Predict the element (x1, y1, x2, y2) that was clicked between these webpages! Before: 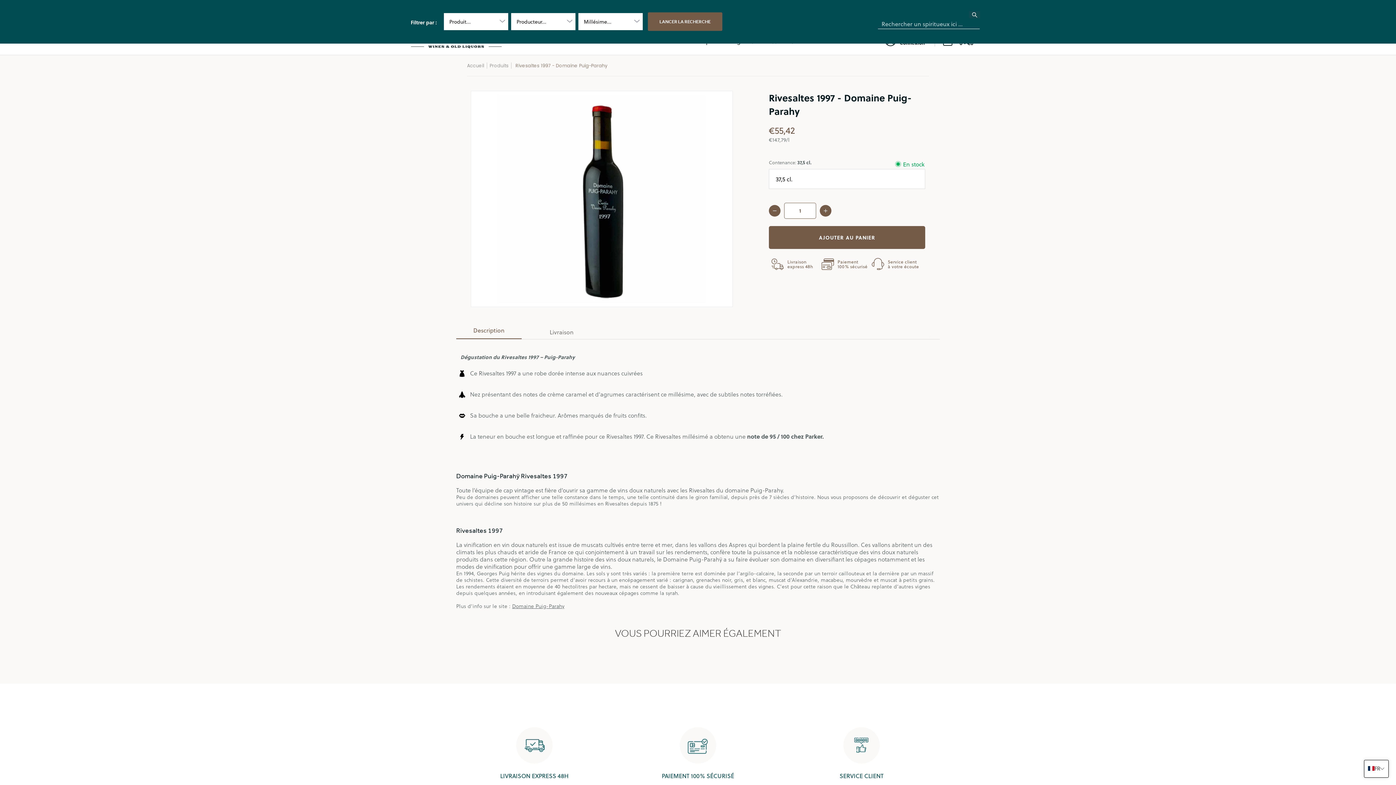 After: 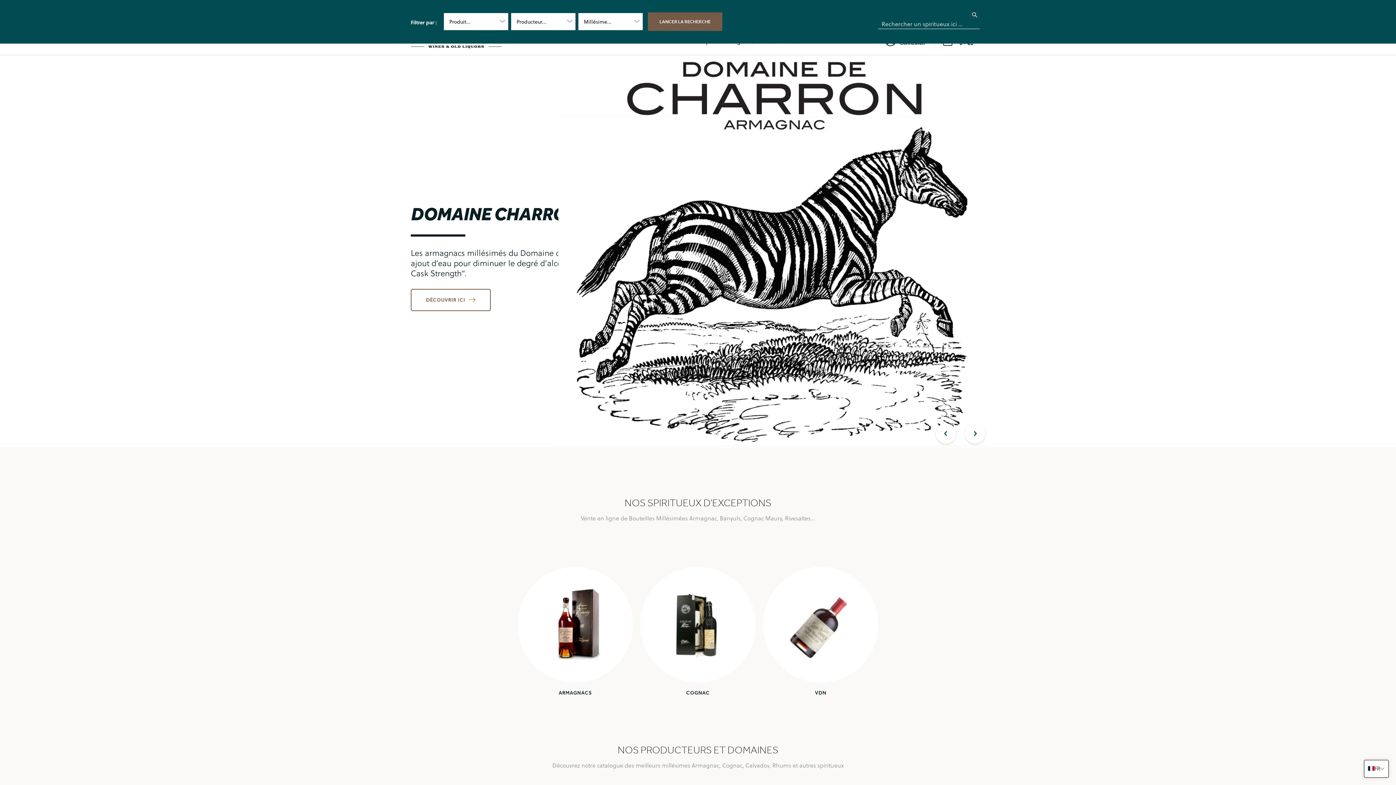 Action: bbox: (467, 62, 484, 68) label: Accueil